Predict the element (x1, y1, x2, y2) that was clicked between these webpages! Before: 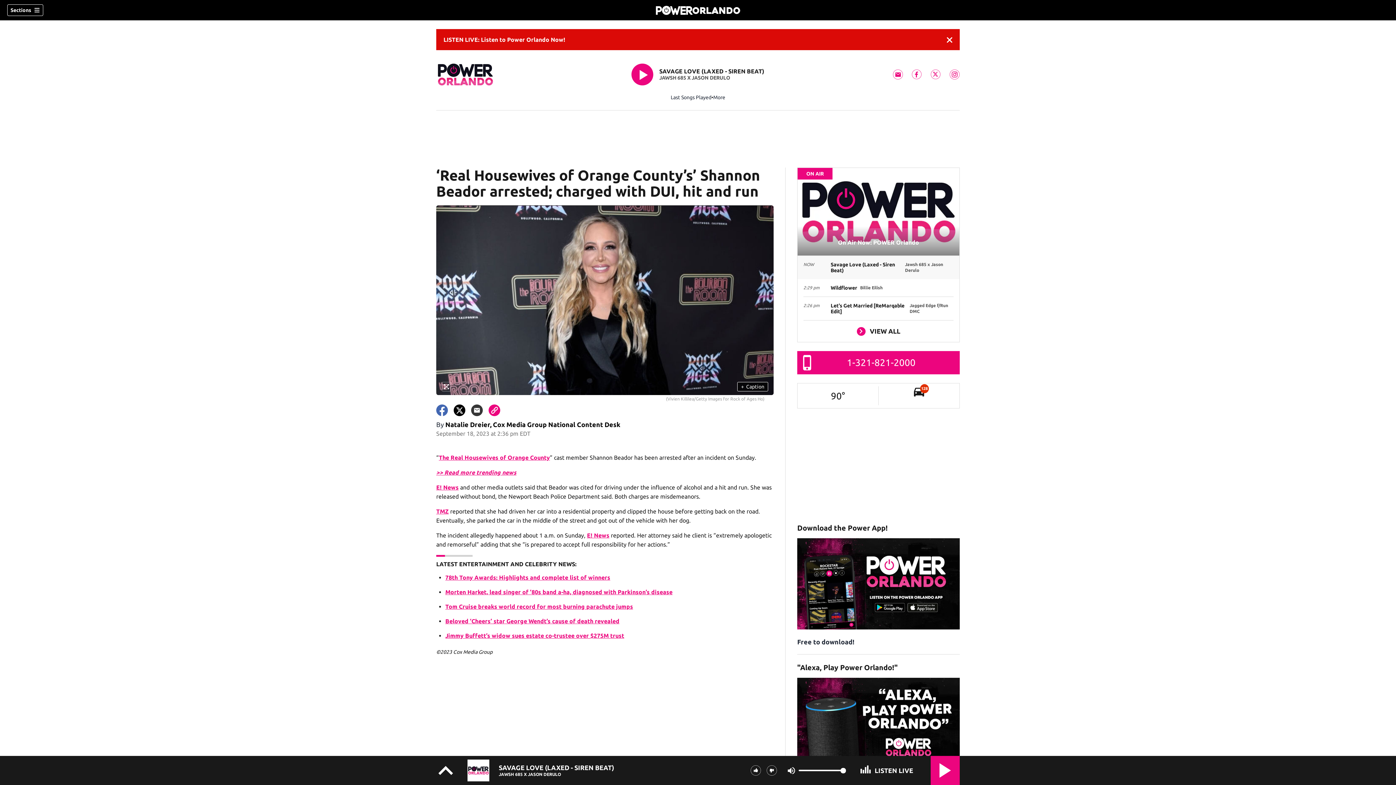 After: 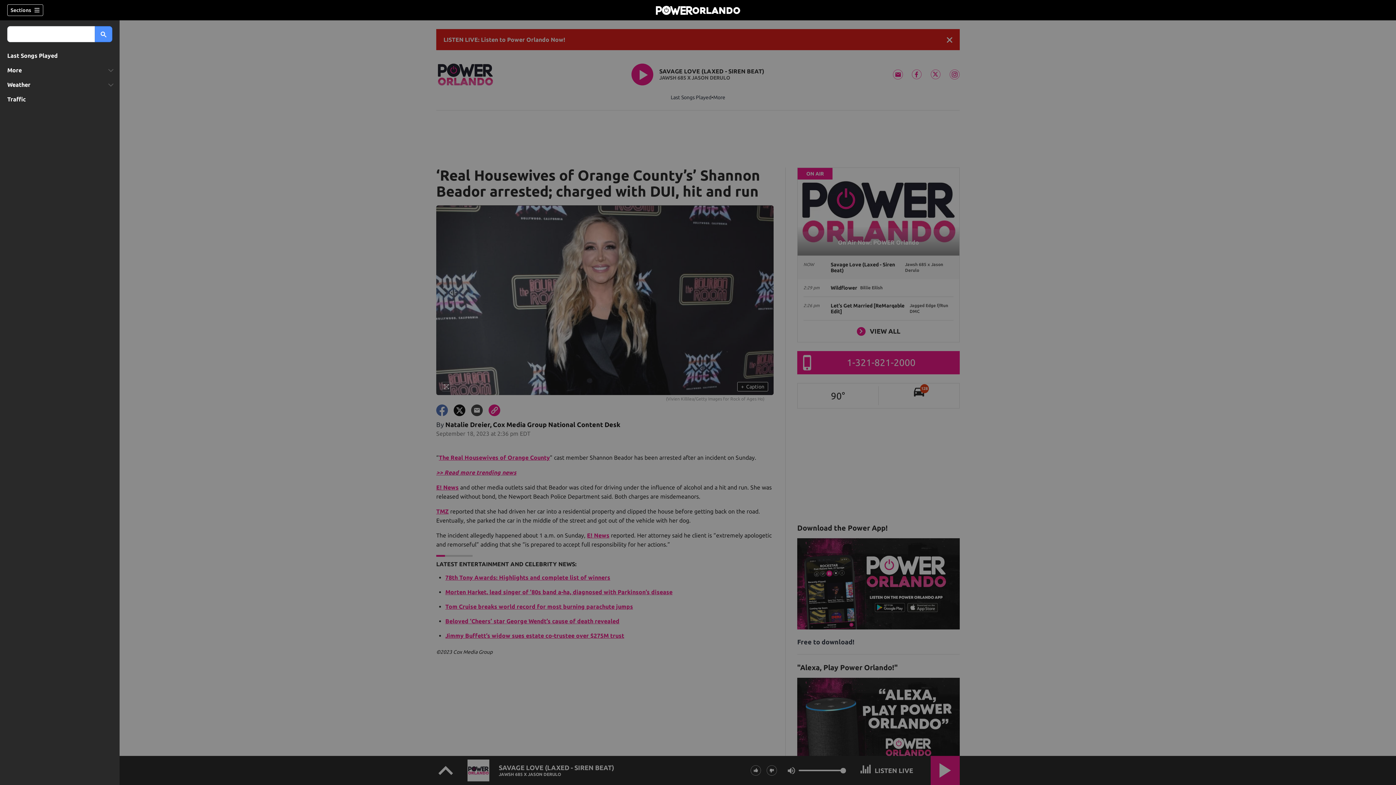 Action: label: Sections bbox: (7, 4, 43, 16)